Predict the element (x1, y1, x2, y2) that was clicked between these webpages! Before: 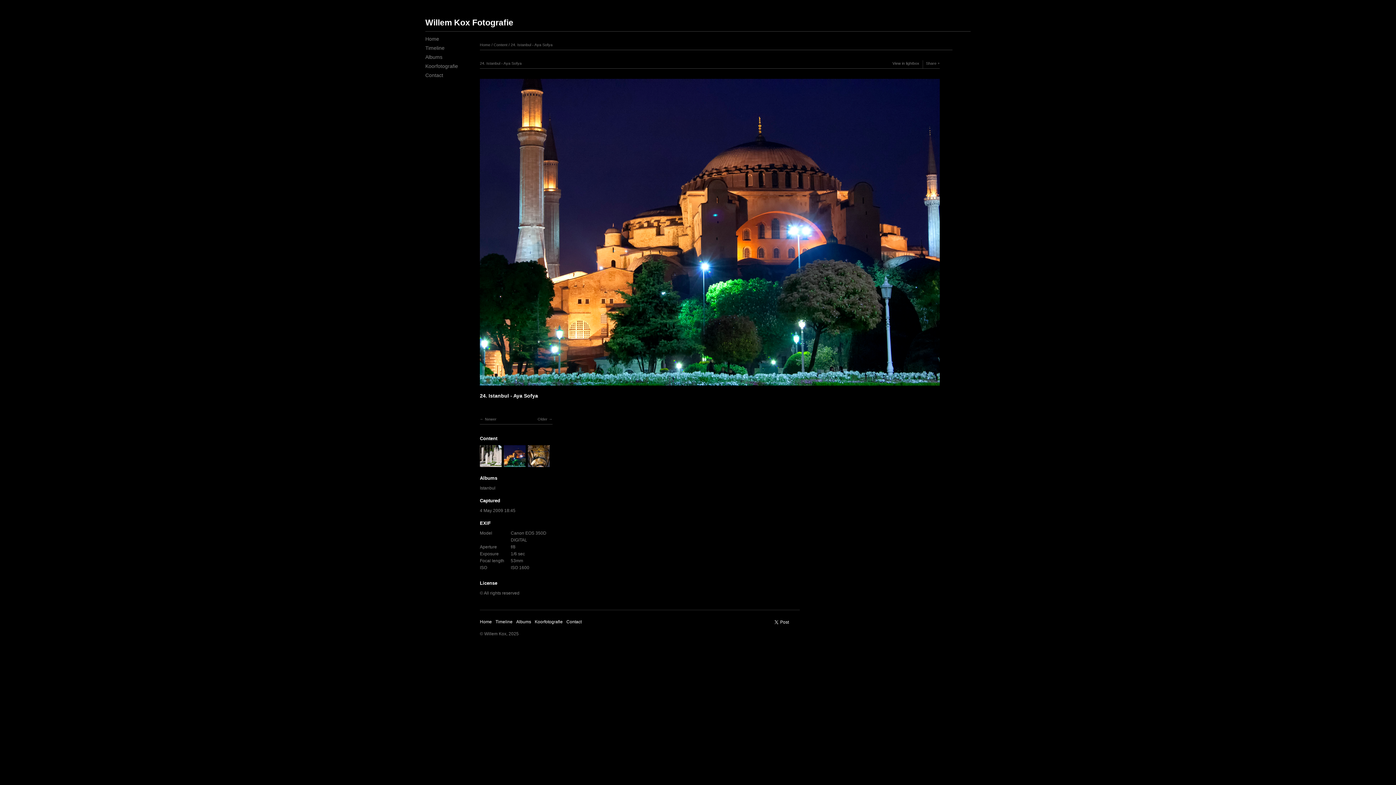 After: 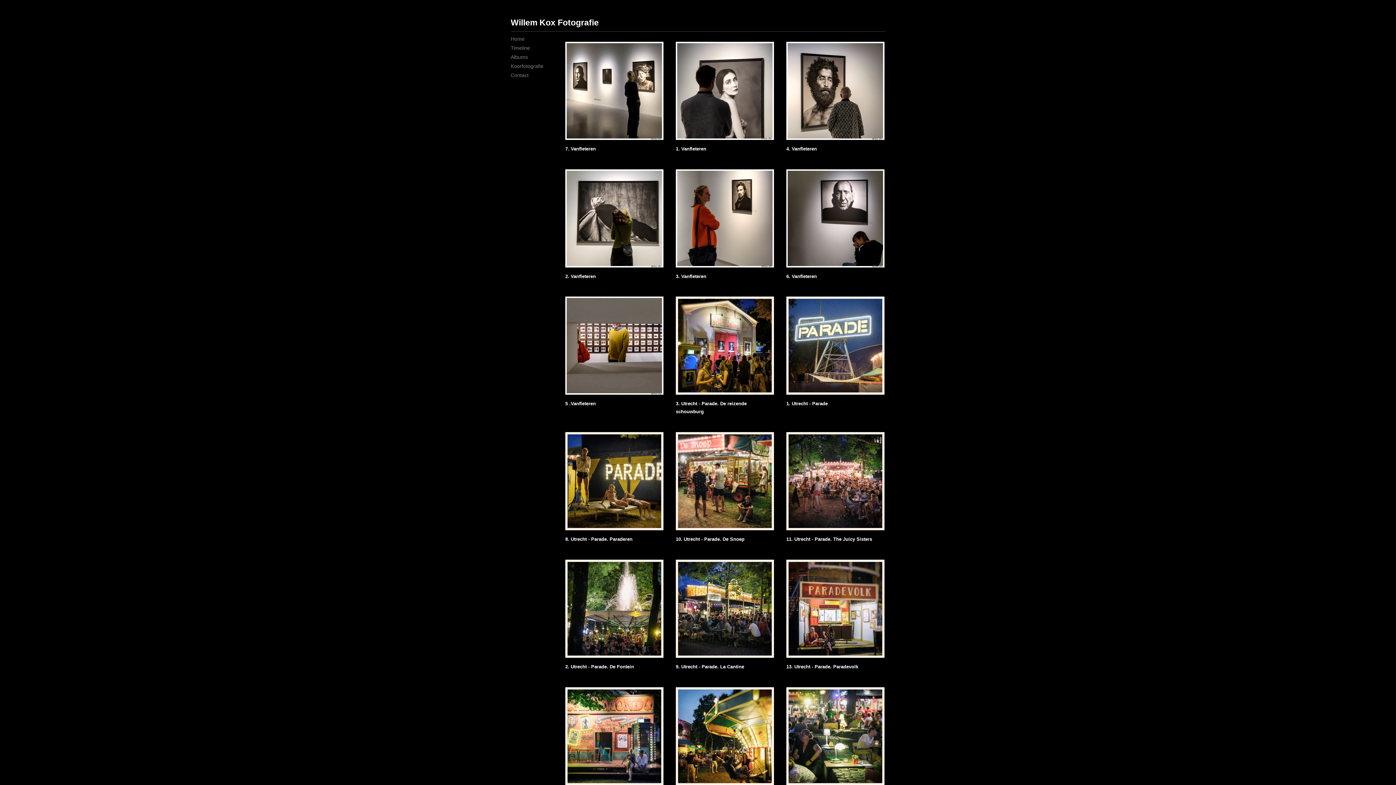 Action: label: Content bbox: (480, 435, 497, 441)